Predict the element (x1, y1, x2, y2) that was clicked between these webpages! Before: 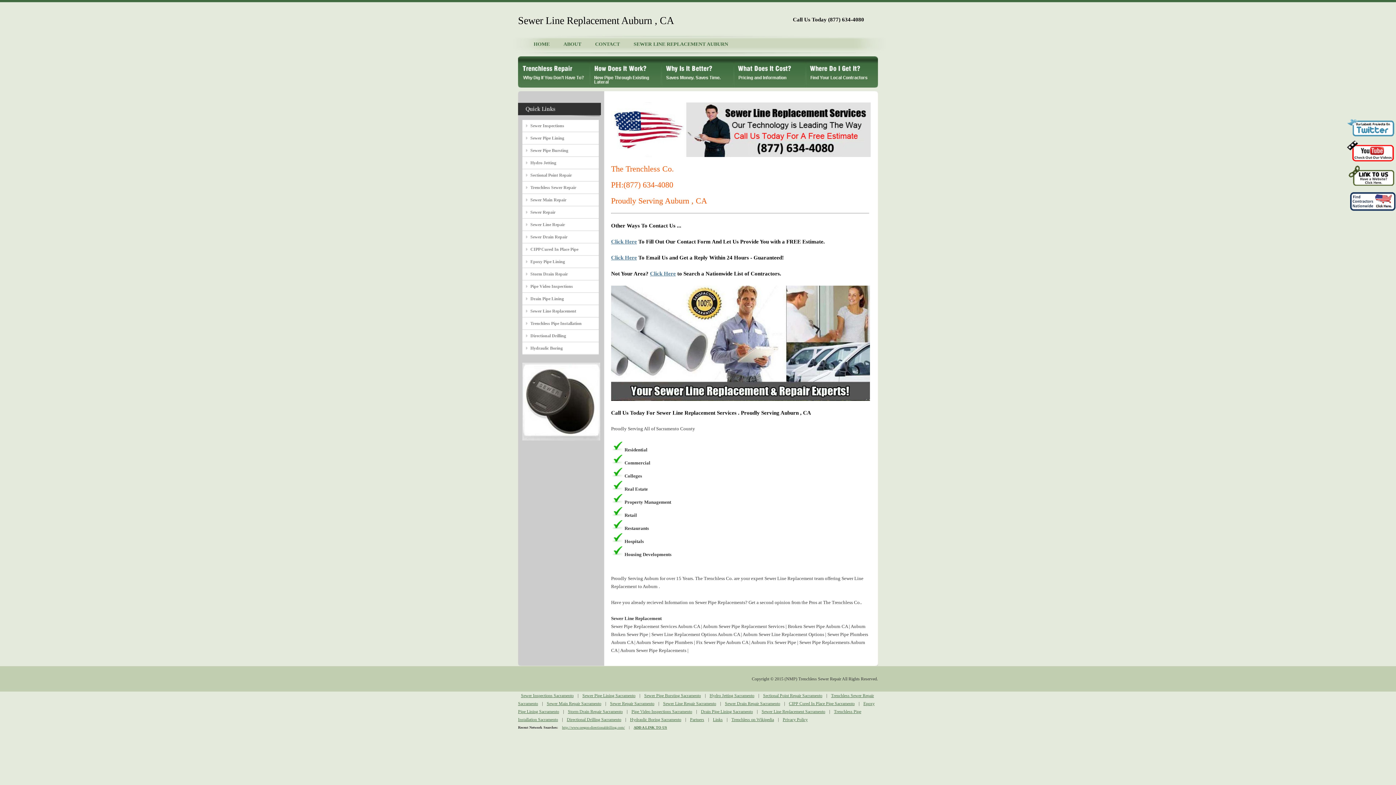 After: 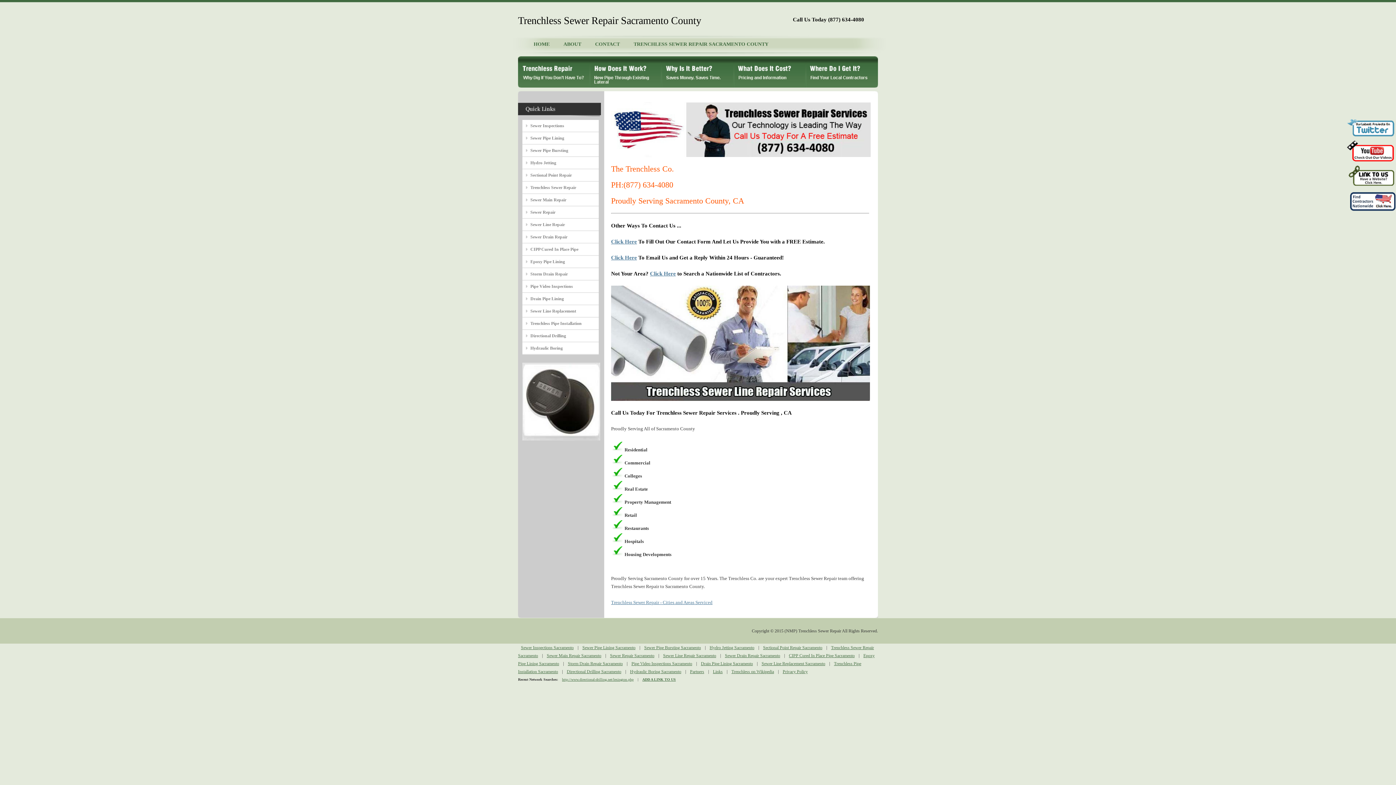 Action: bbox: (530, 183, 598, 191) label: Trenchless Sewer Repair